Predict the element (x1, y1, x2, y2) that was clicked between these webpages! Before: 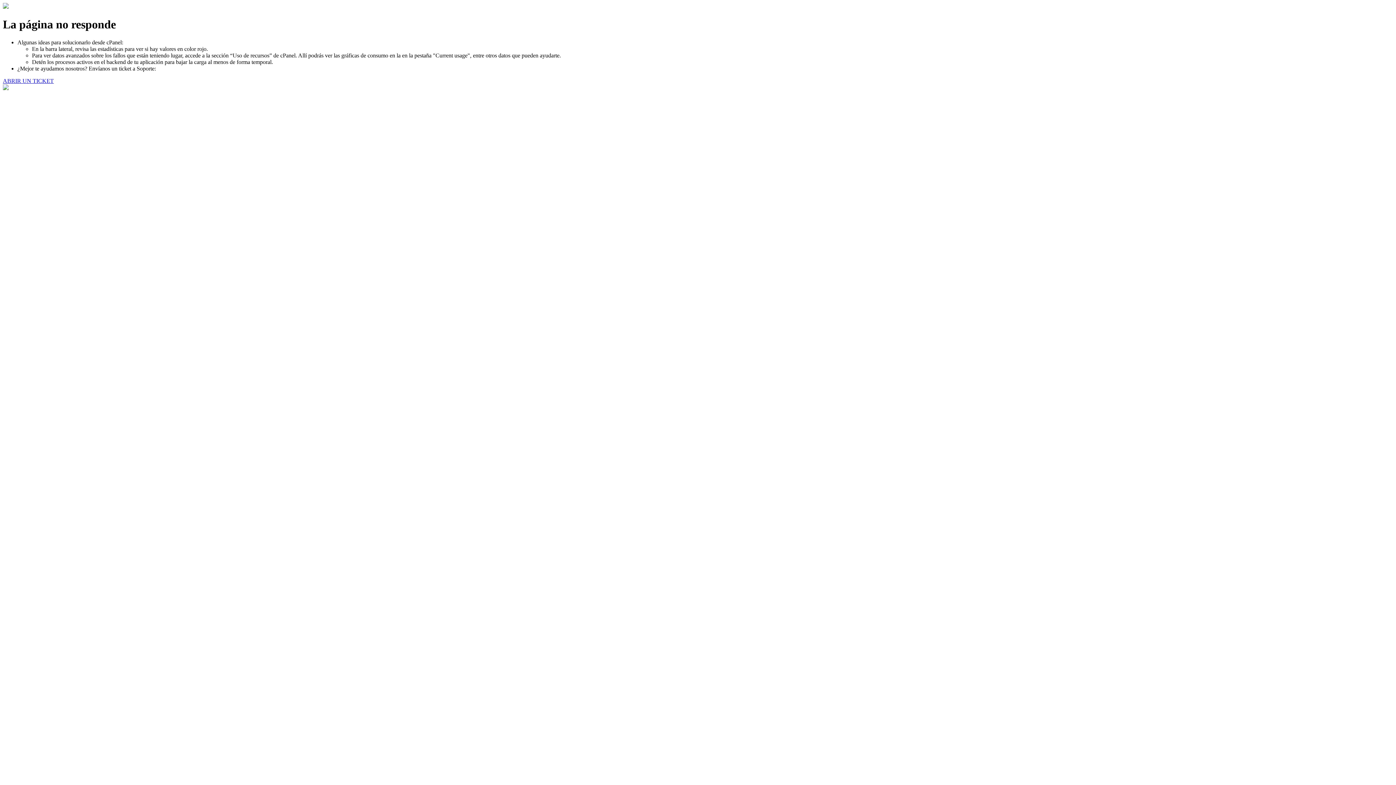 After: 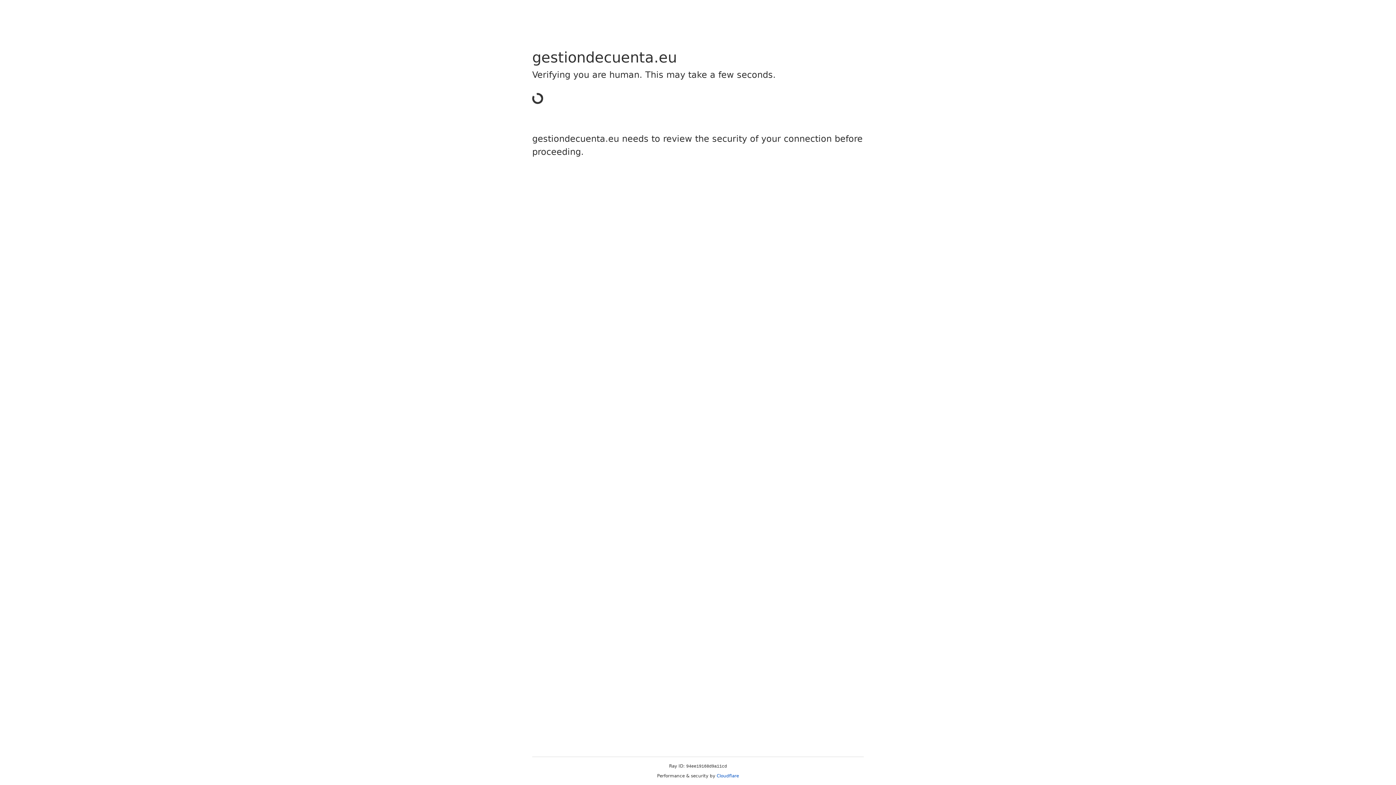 Action: label: ABRIR UN TICKET bbox: (2, 77, 53, 83)